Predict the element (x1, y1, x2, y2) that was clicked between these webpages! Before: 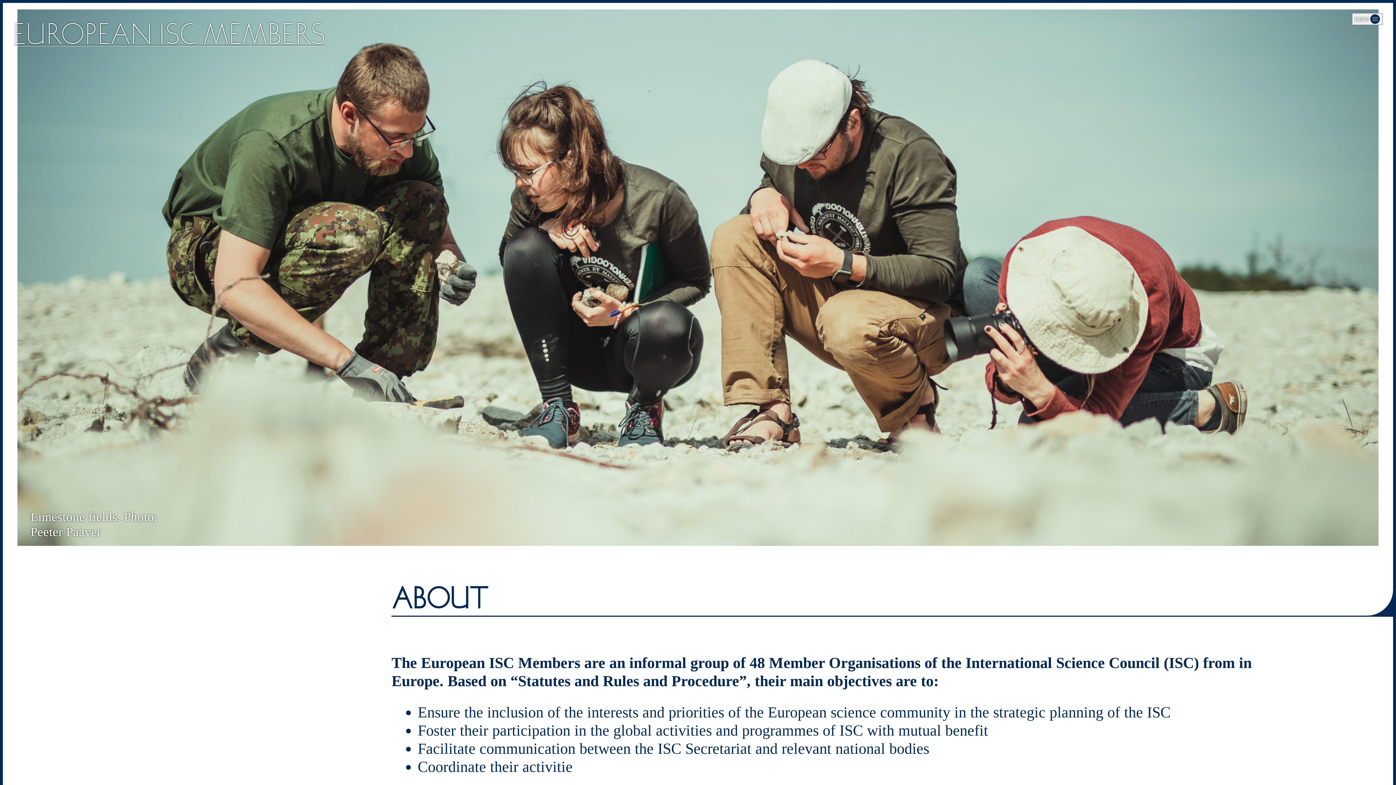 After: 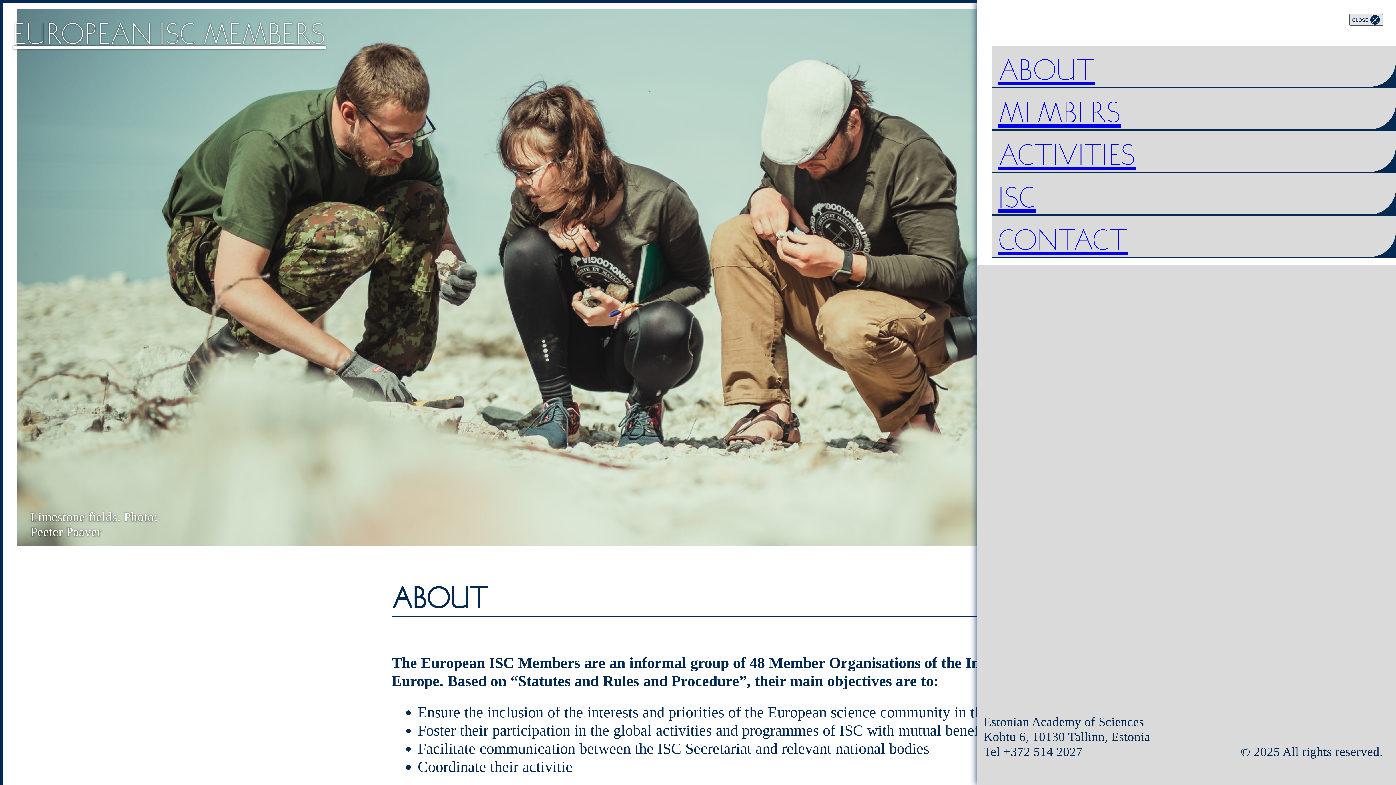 Action: bbox: (1352, 13, 1383, 25) label: MENU